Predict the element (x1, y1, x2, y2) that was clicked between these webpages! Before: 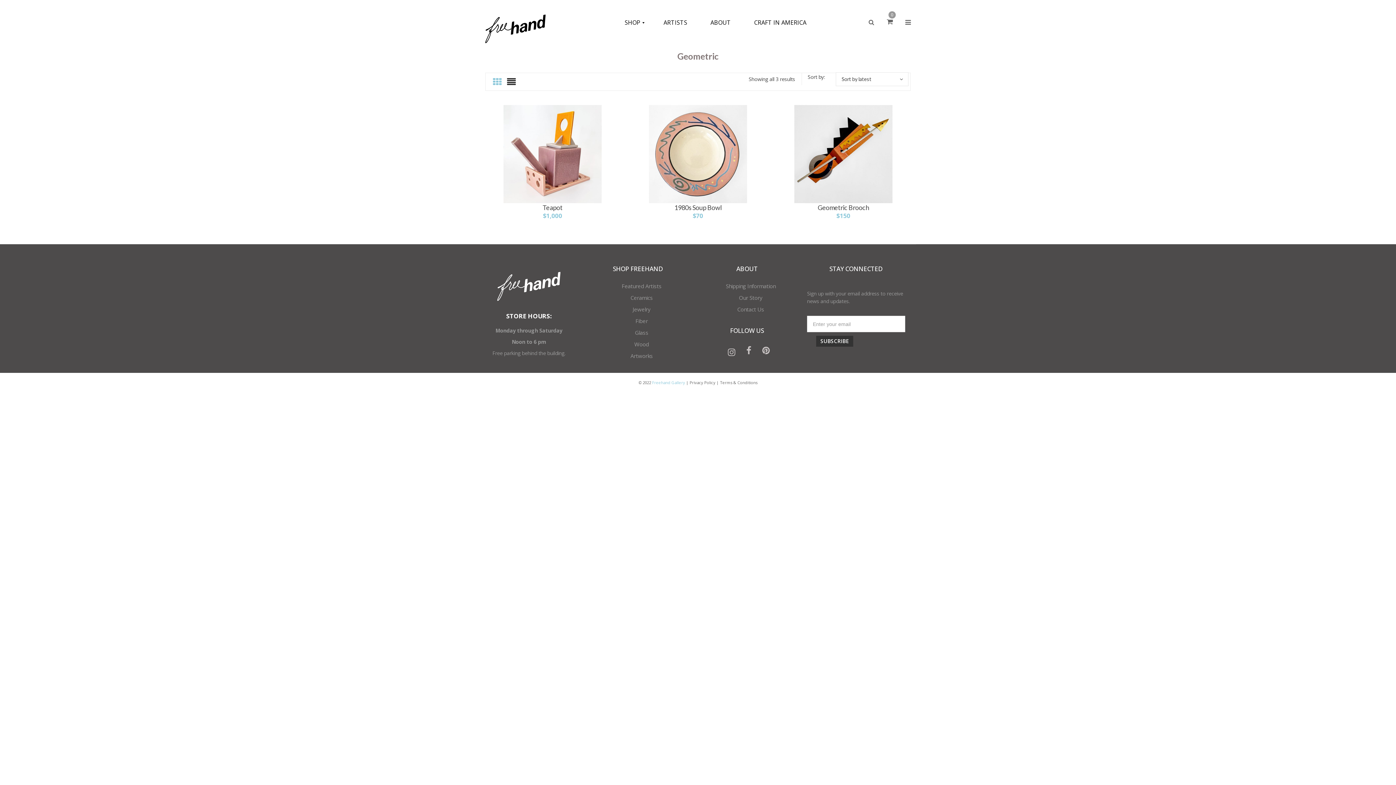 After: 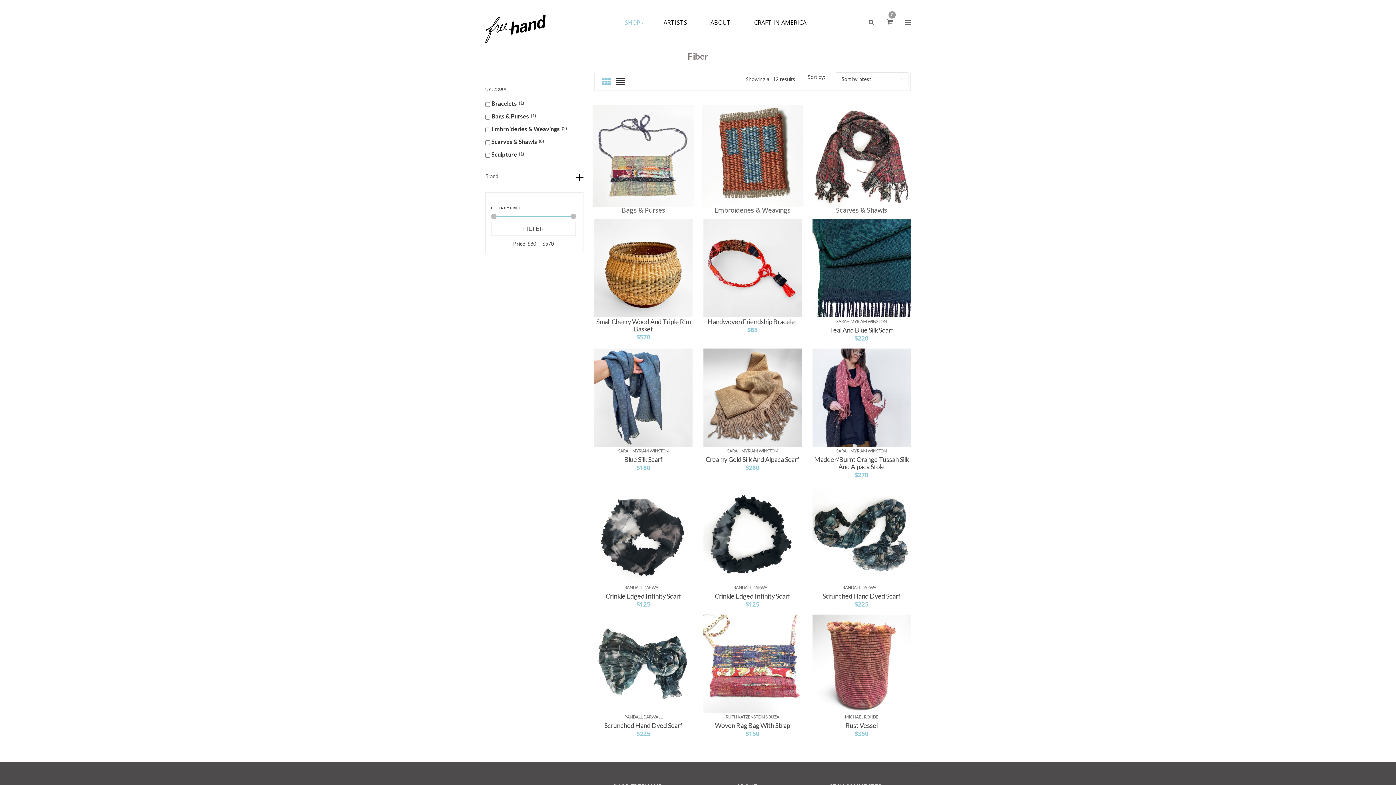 Action: bbox: (635, 317, 647, 324) label: Fiber